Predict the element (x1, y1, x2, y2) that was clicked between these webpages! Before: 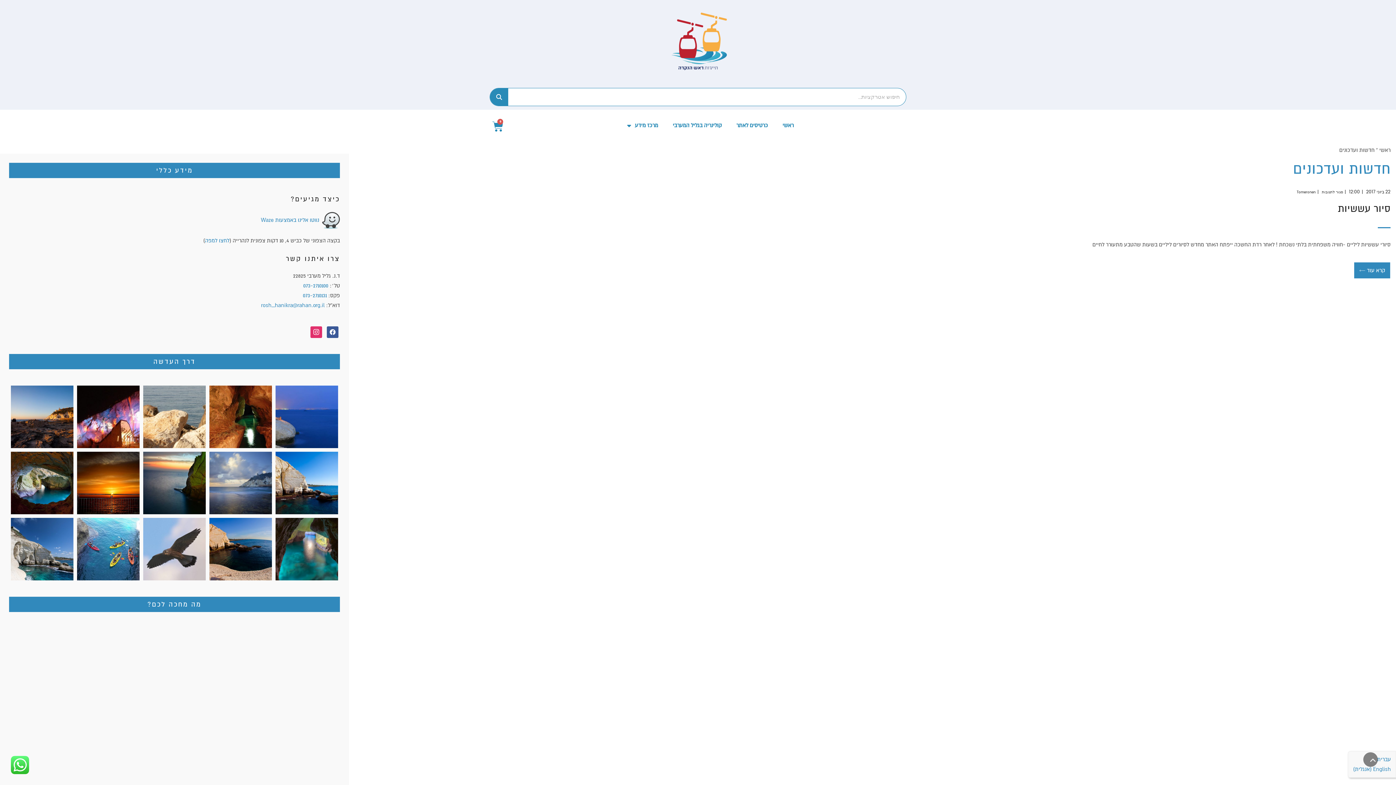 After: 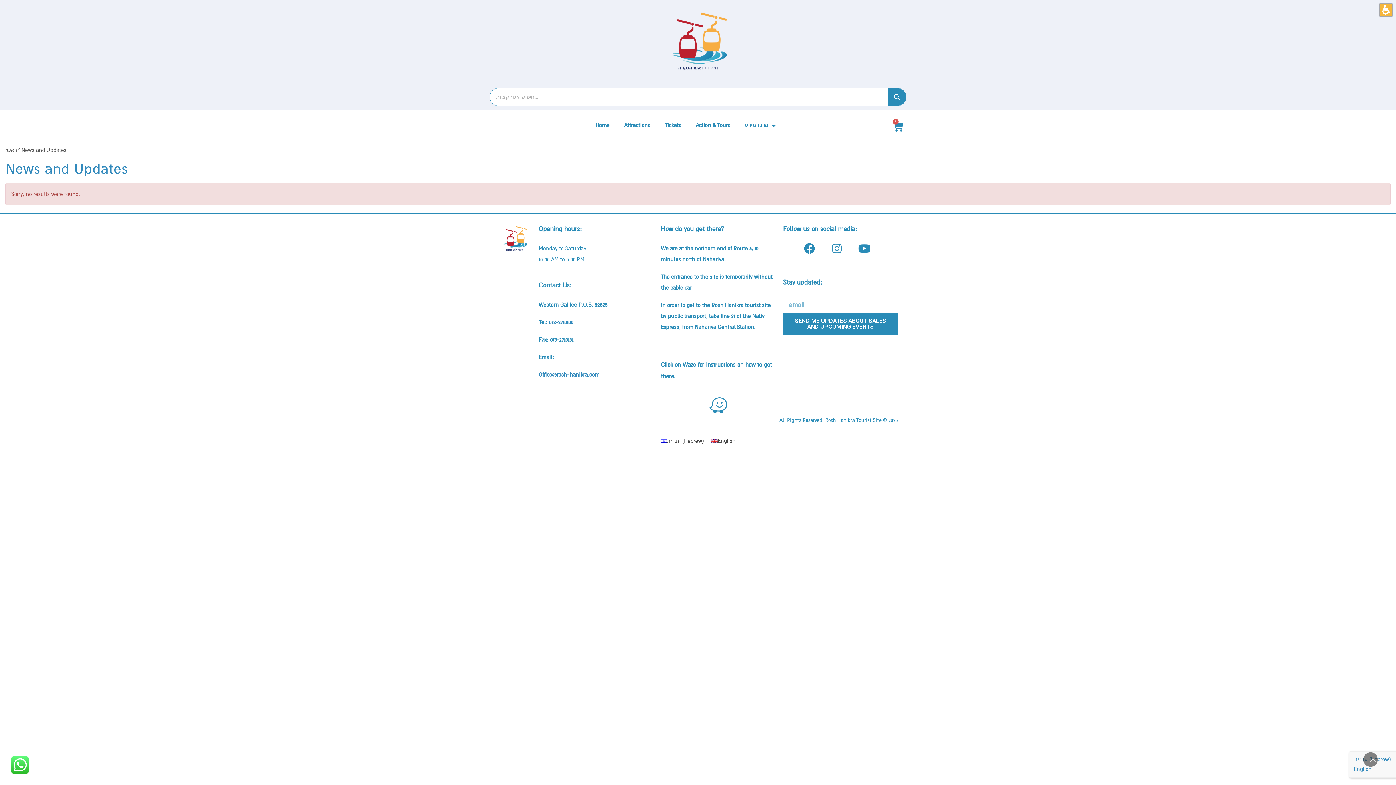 Action: label: English (אנגלית) bbox: (1351, 764, 1393, 774)